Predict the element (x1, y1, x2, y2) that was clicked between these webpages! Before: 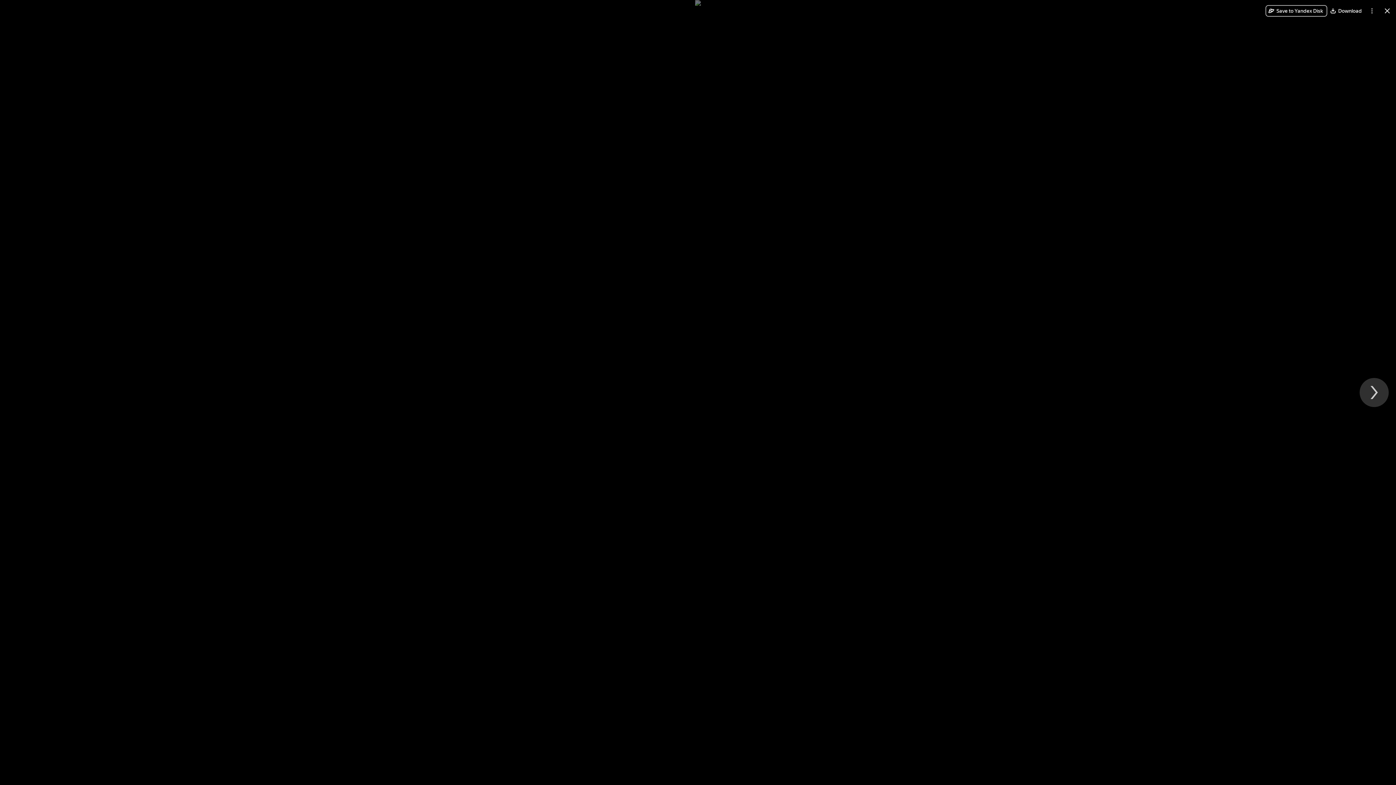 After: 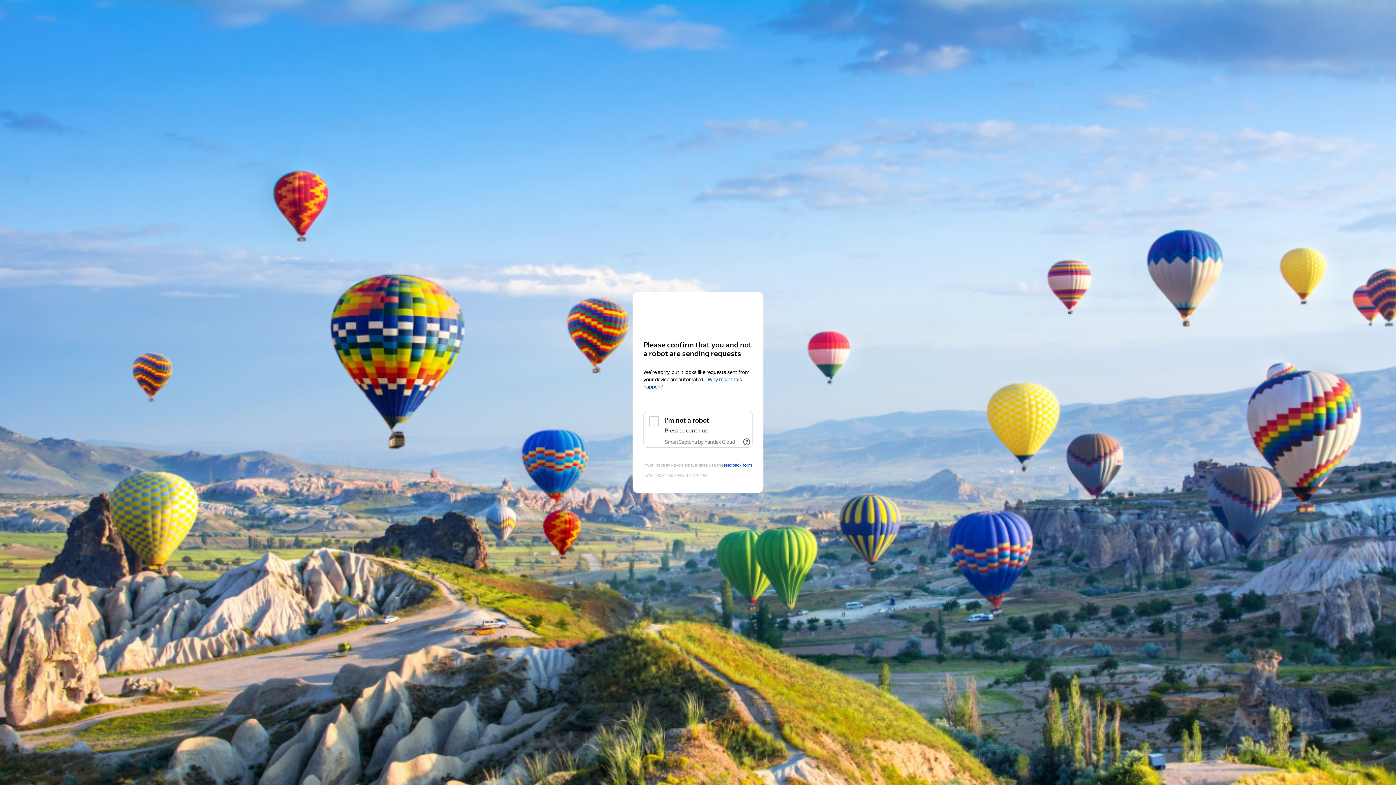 Action: label: Download bbox: (1327, 5, 1366, 16)